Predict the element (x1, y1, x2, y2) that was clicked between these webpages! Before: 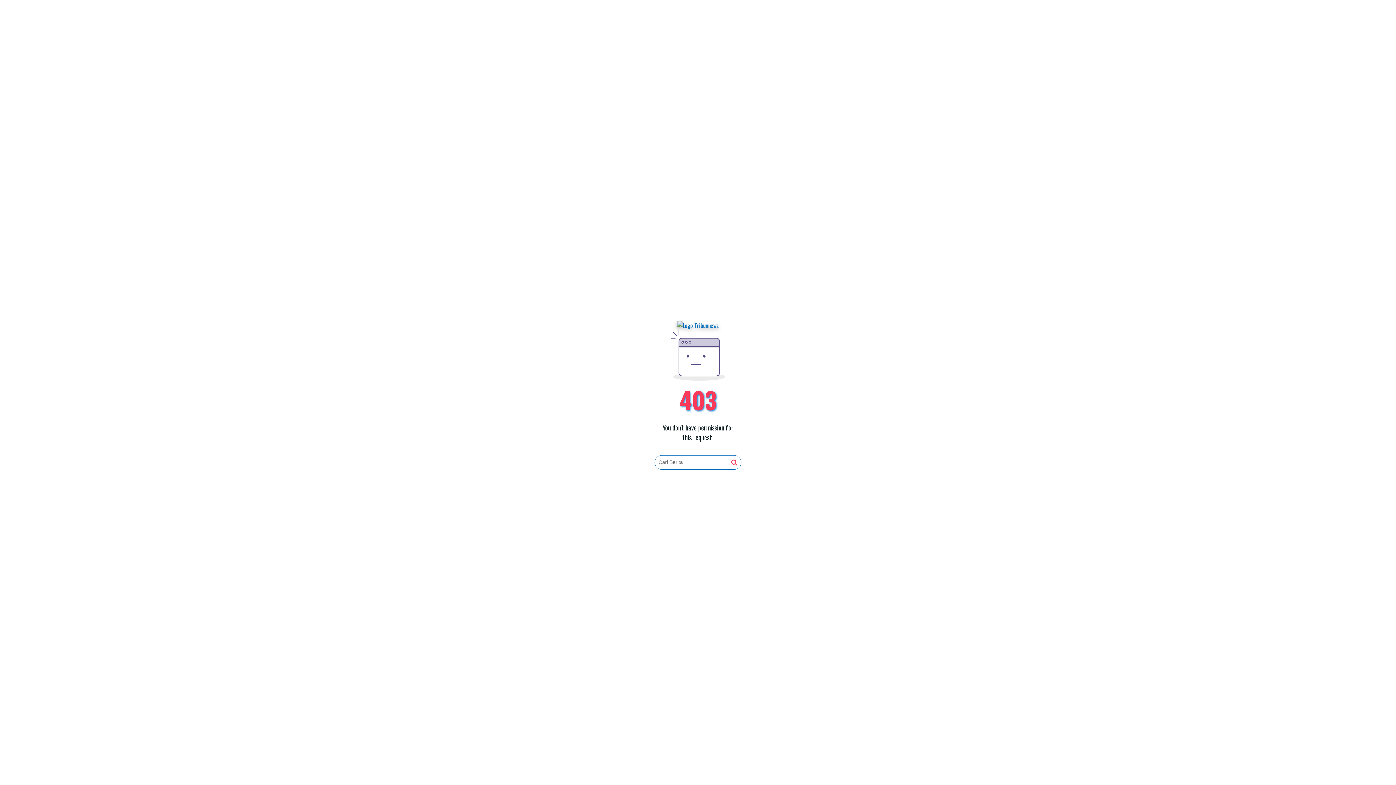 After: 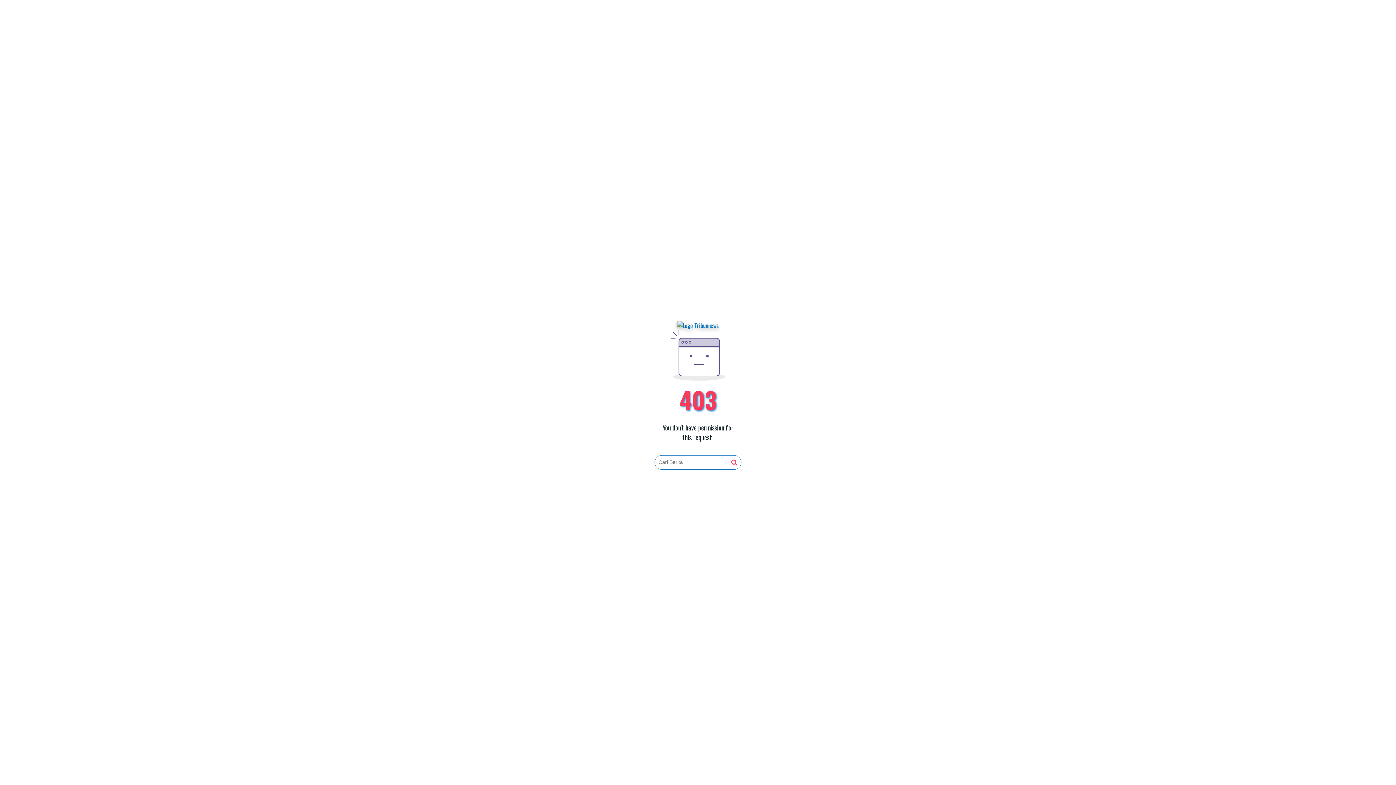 Action: bbox: (731, 459, 737, 466)